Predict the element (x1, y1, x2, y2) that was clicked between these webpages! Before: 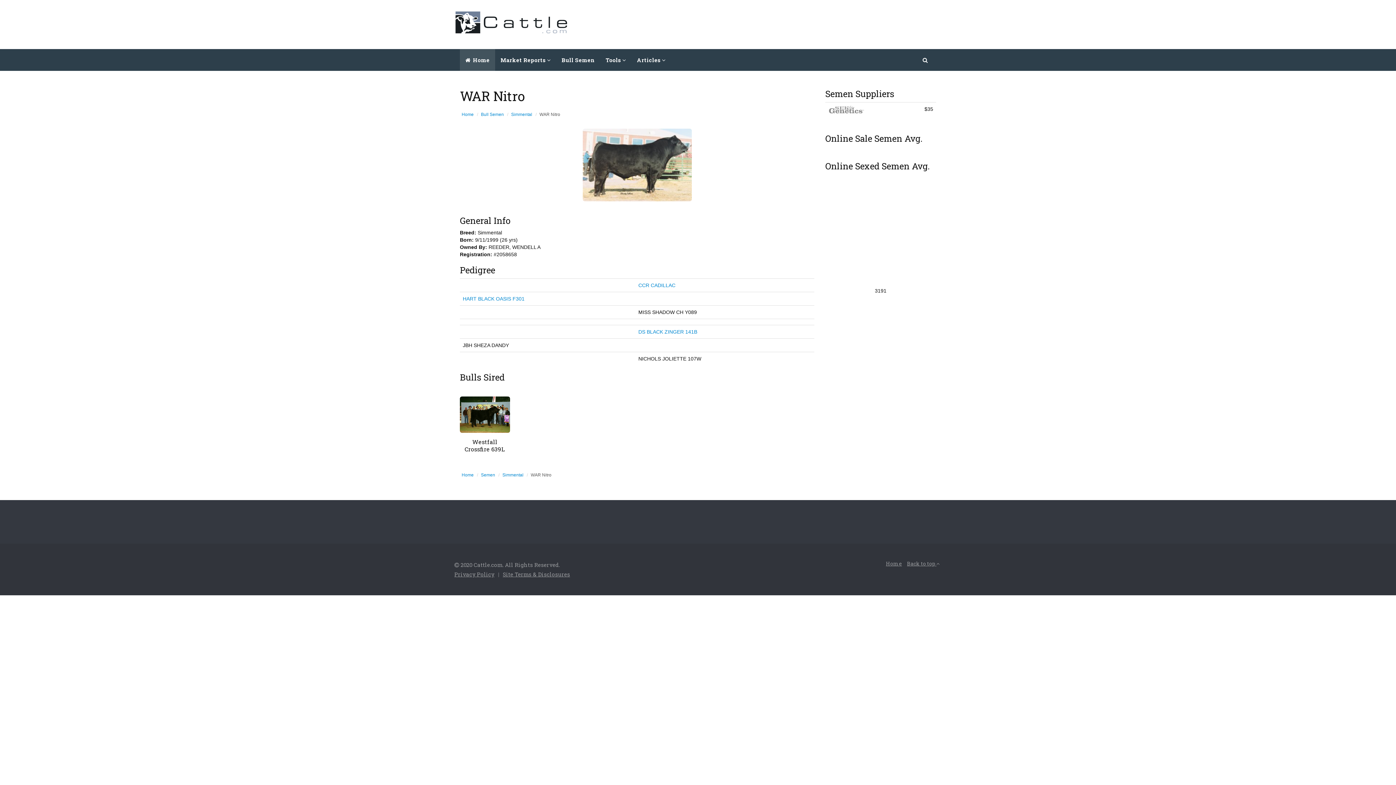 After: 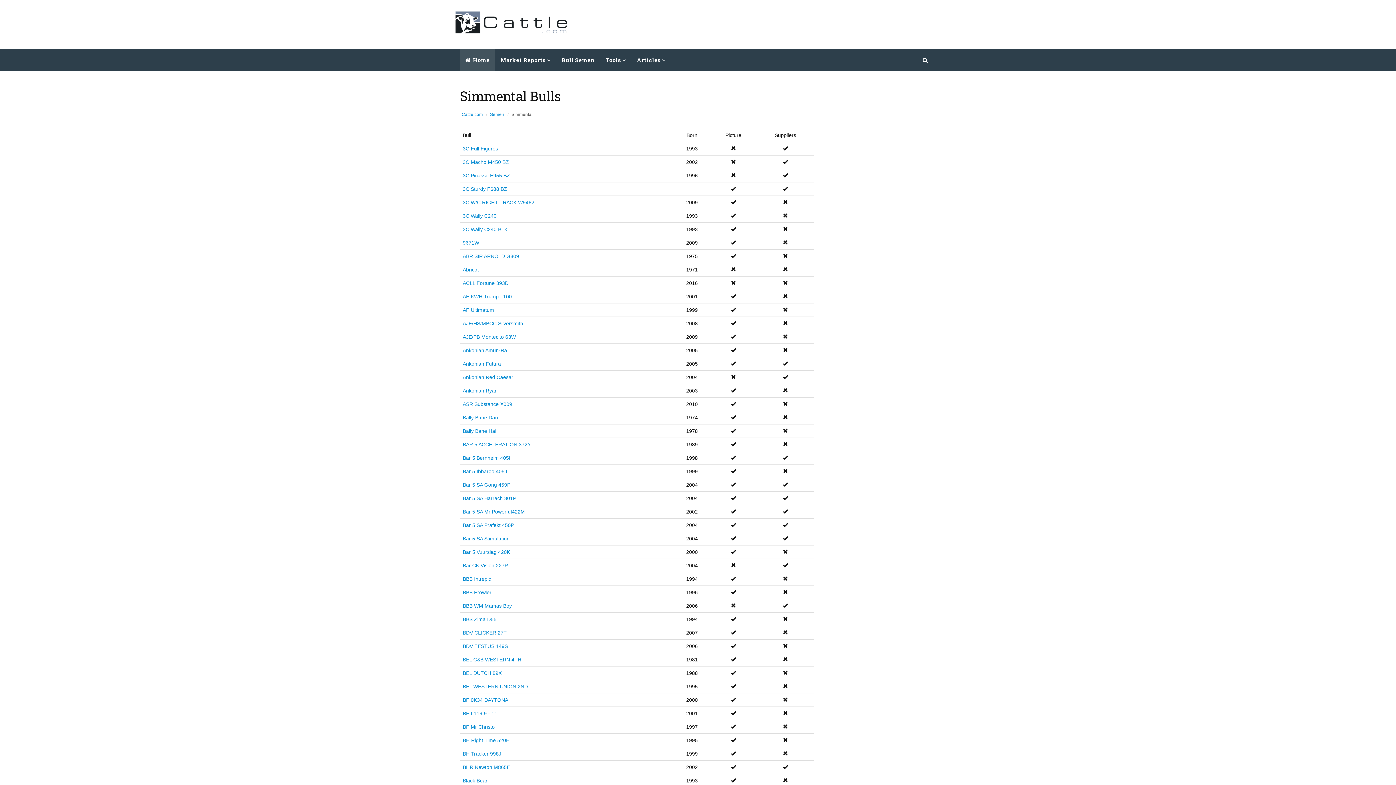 Action: bbox: (511, 112, 532, 117) label: Simmental